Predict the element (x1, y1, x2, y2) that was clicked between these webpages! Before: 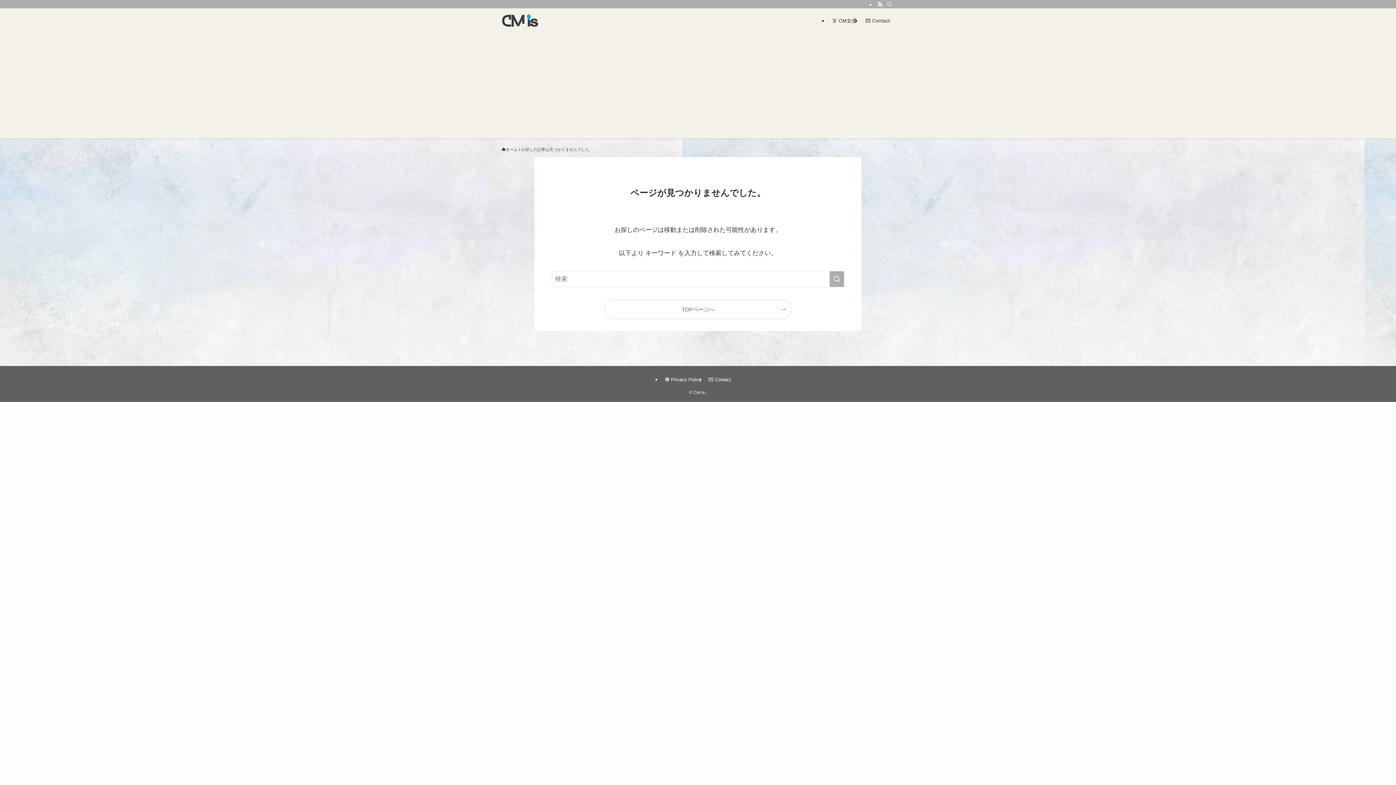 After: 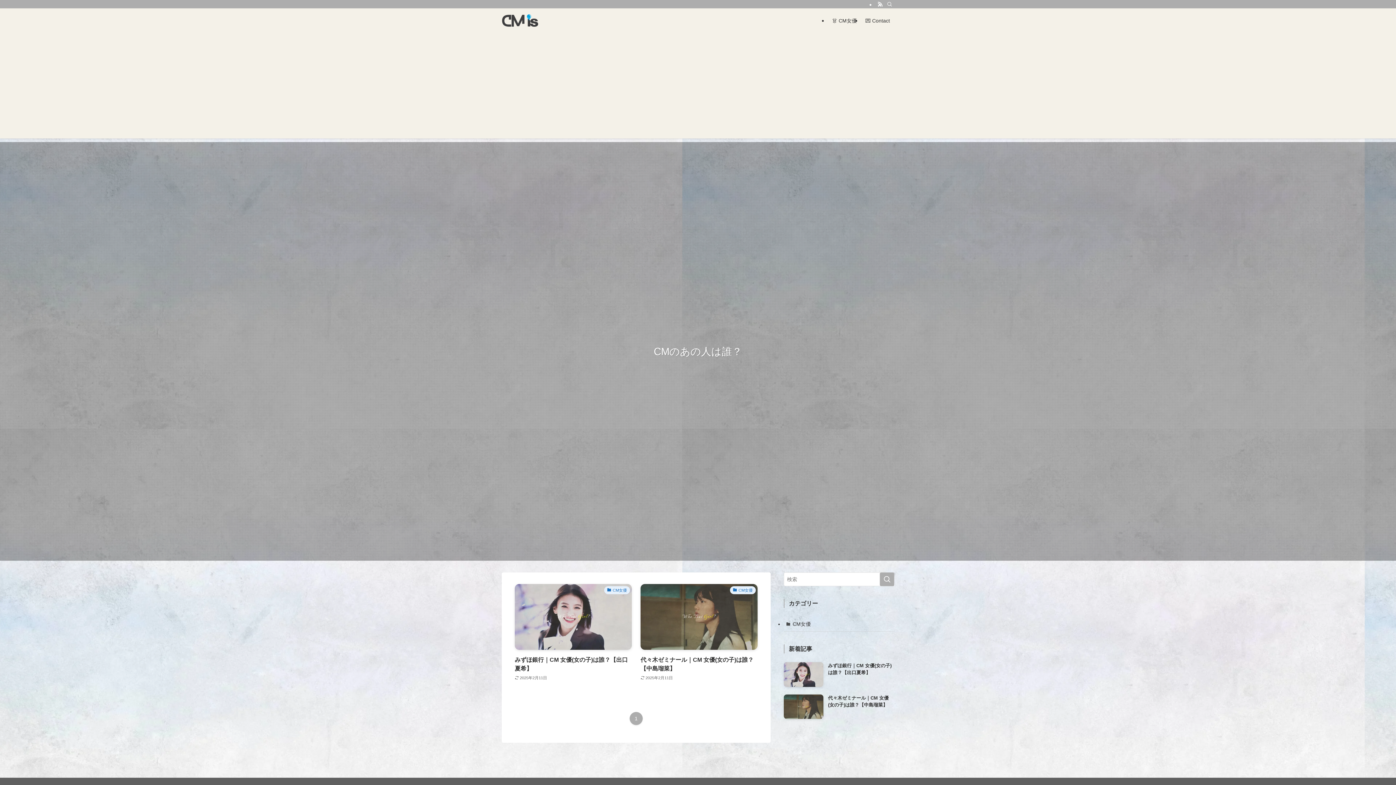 Action: label: ホーム bbox: (501, 146, 517, 152)